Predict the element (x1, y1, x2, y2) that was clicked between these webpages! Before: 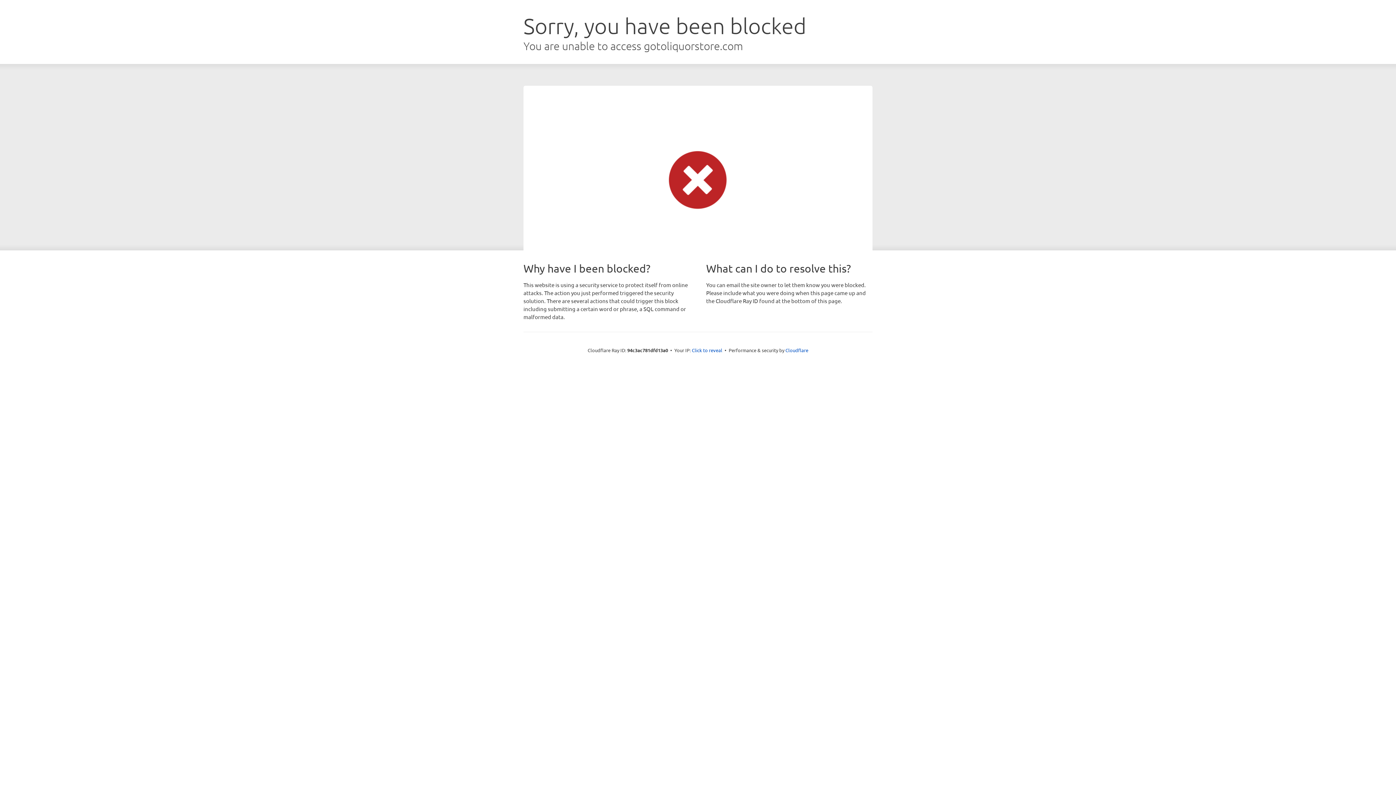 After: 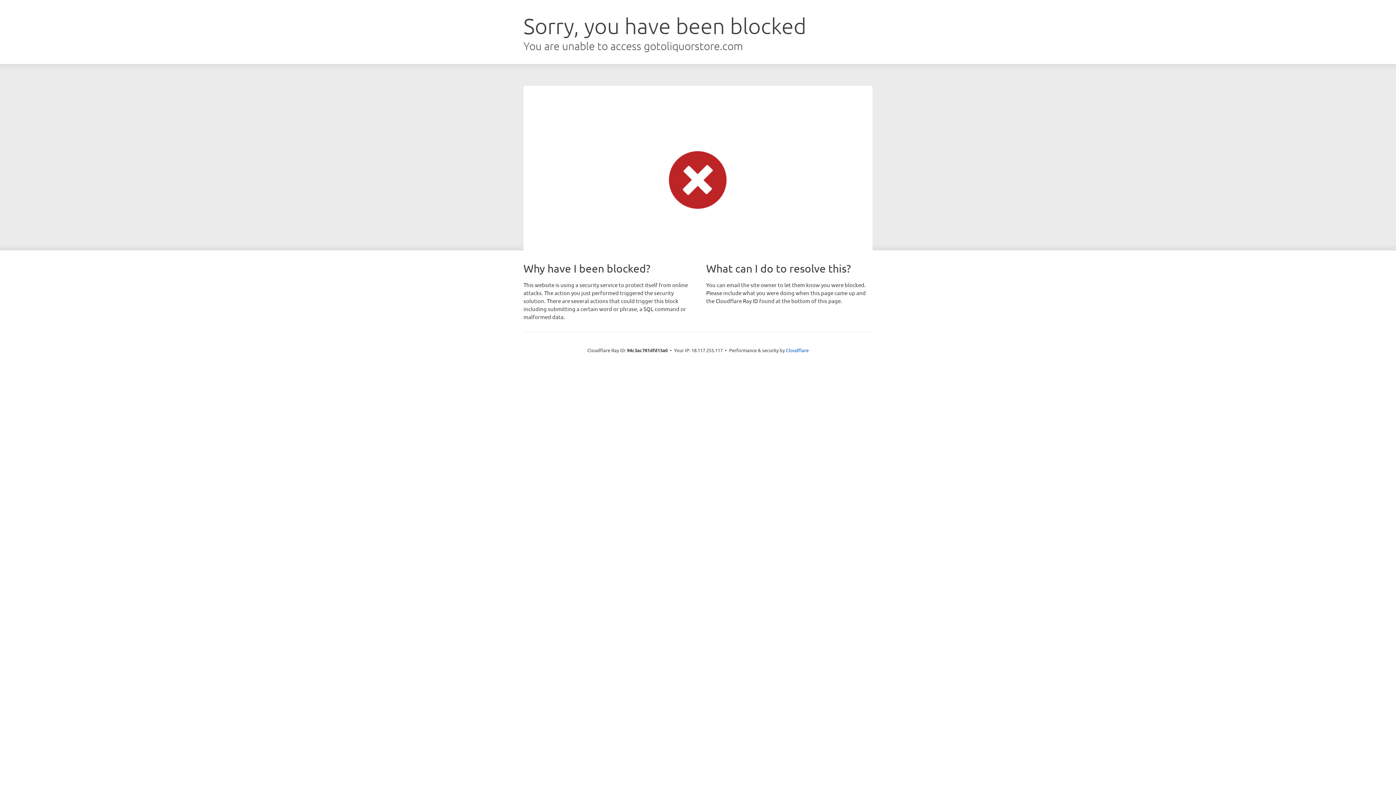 Action: label: Click to reveal bbox: (692, 346, 722, 353)